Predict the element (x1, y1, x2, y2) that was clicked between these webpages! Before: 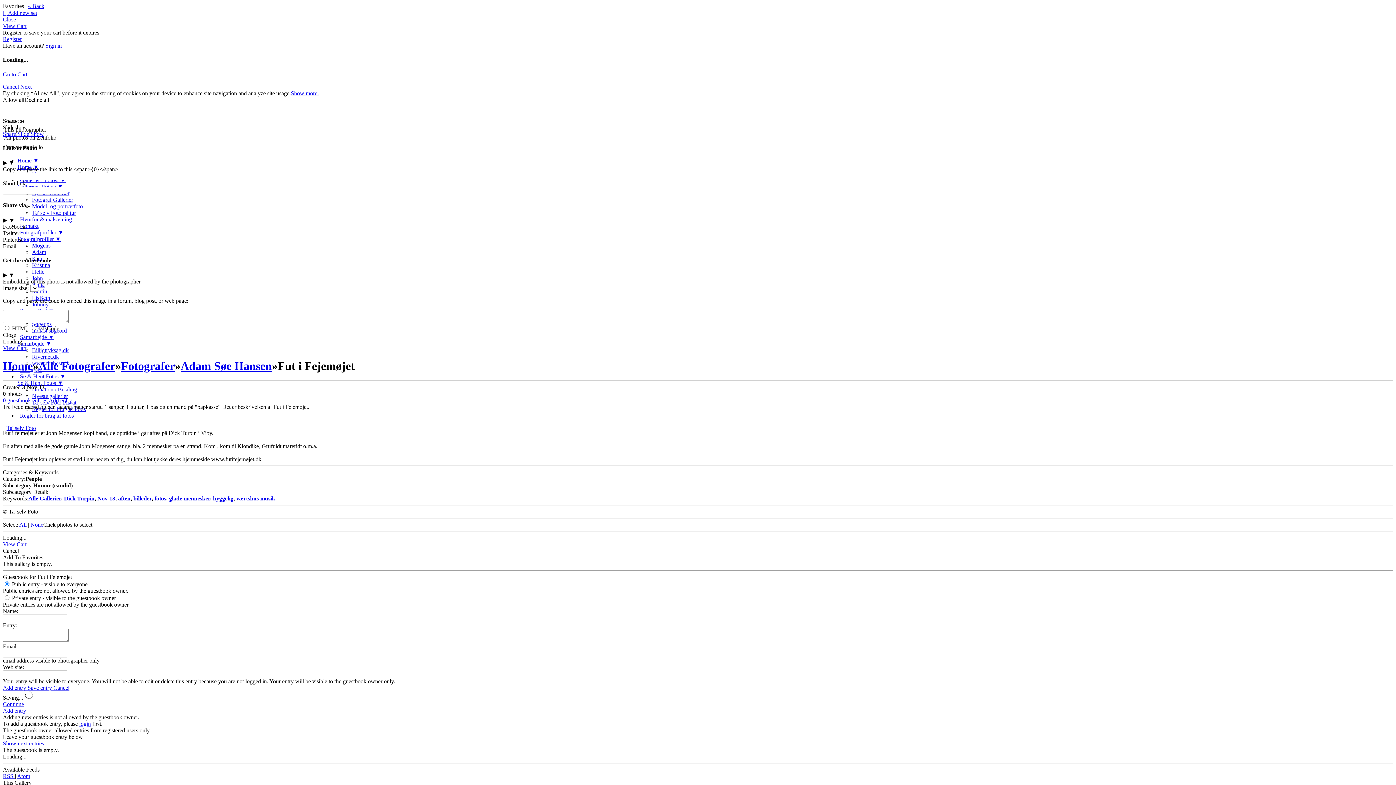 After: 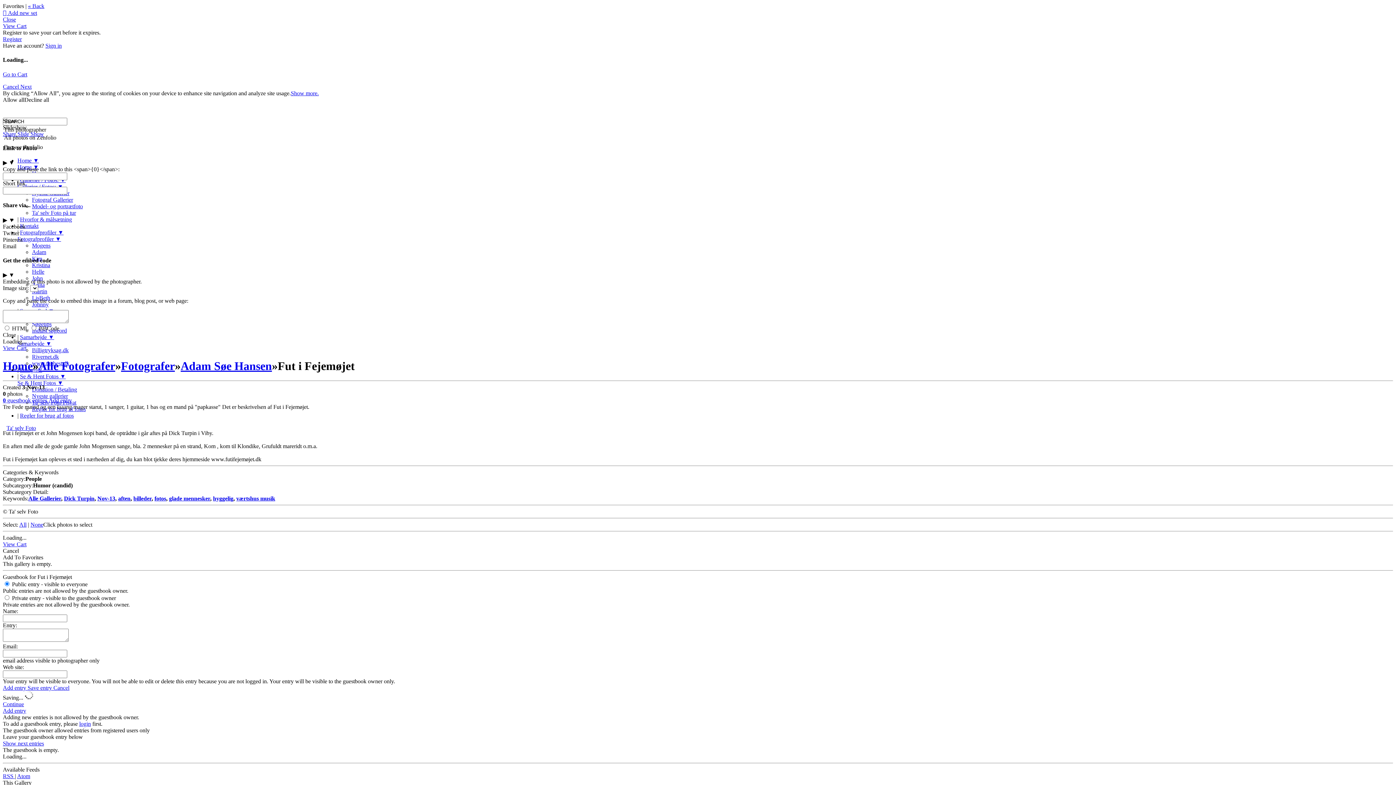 Action: label: Allow all bbox: (2, 96, 24, 102)